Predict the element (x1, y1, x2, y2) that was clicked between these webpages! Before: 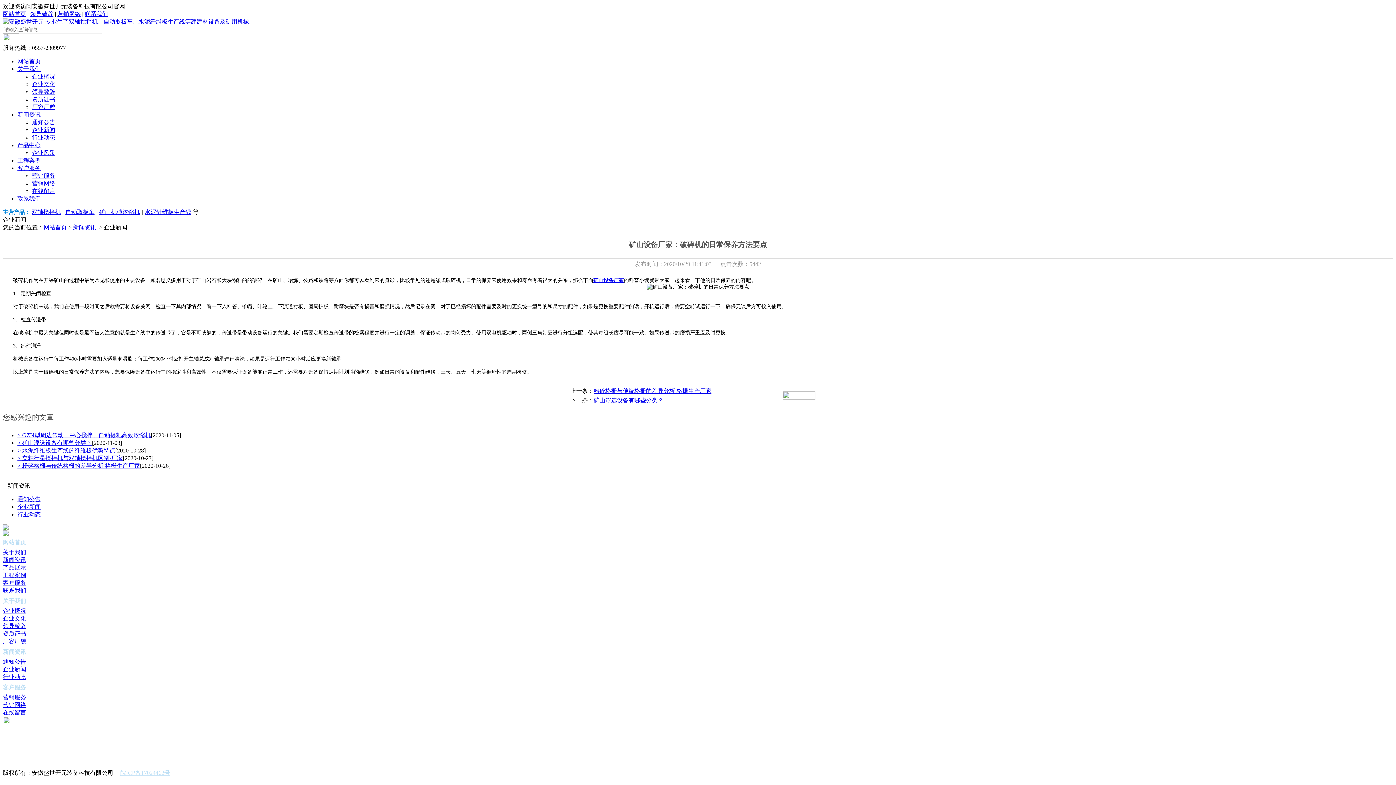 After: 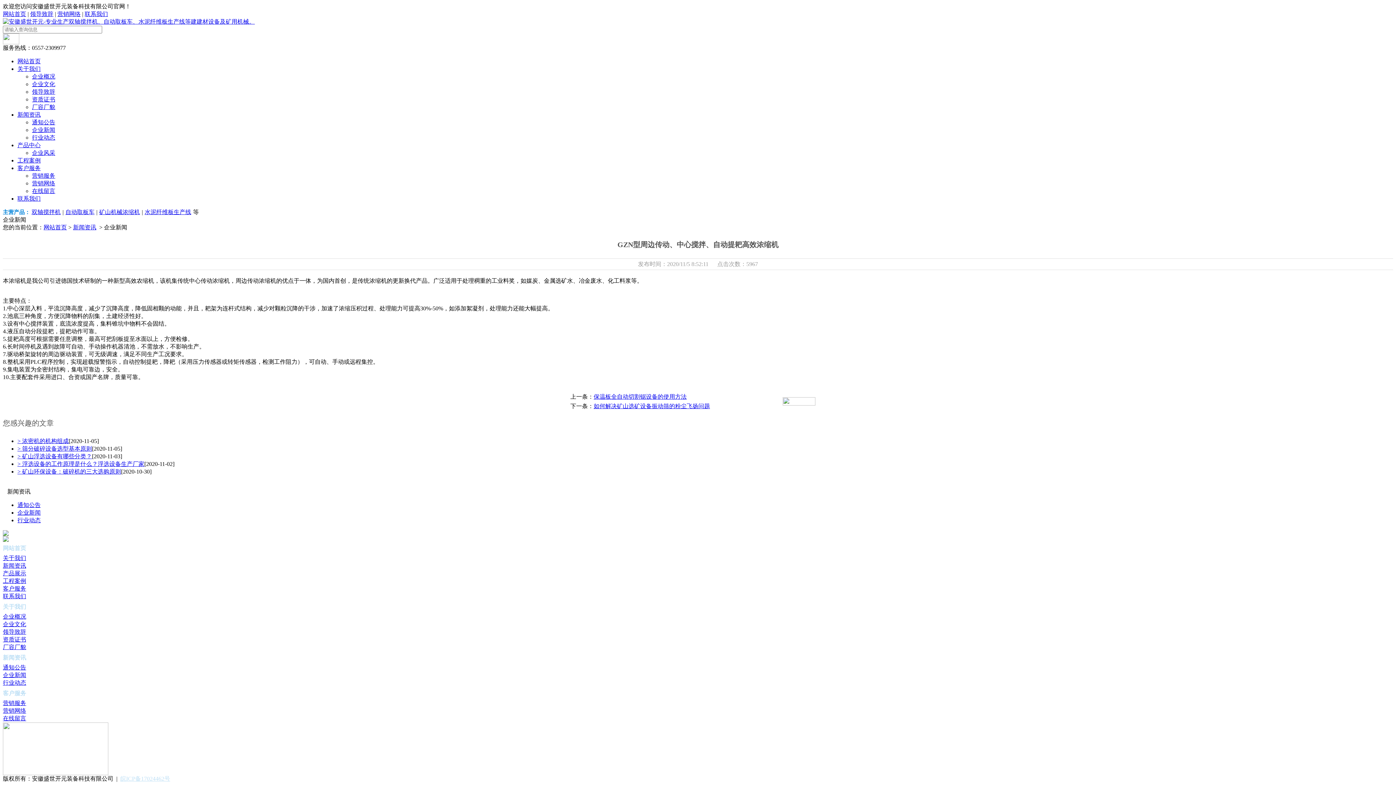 Action: label: > GZN型周边传动、中心搅拌、自动提耙高效浓缩机 bbox: (17, 432, 150, 438)